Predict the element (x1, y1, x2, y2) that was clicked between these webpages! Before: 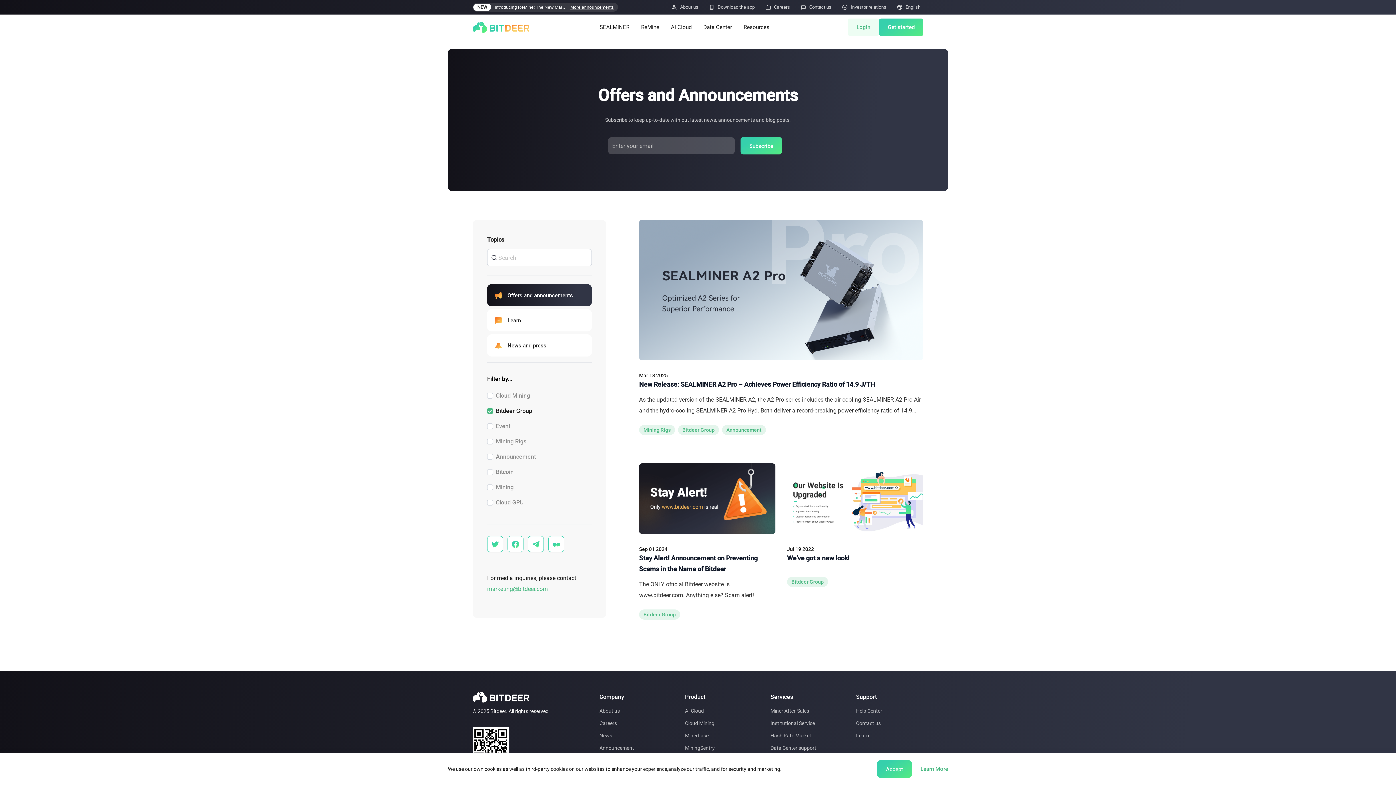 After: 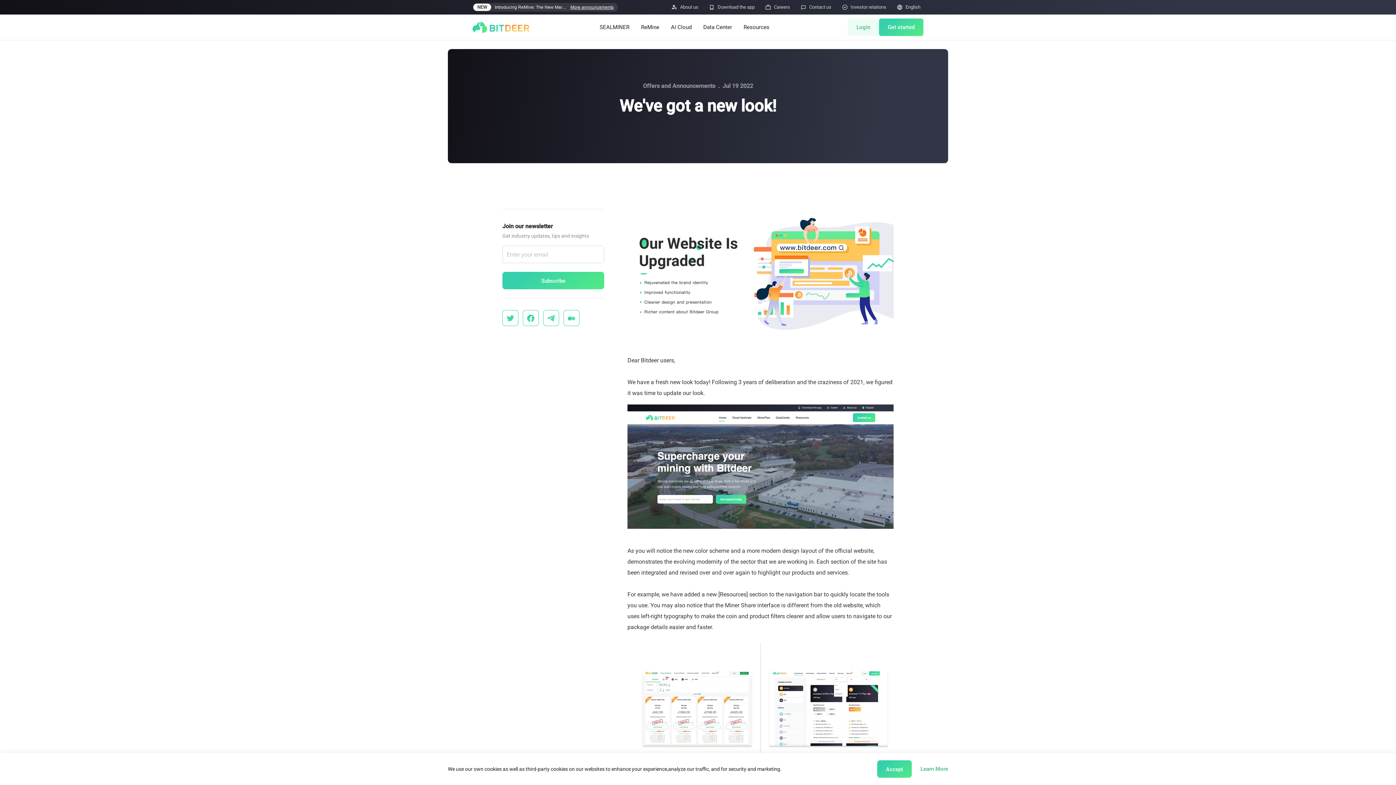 Action: label: We've got a new look! bbox: (787, 553, 923, 568)